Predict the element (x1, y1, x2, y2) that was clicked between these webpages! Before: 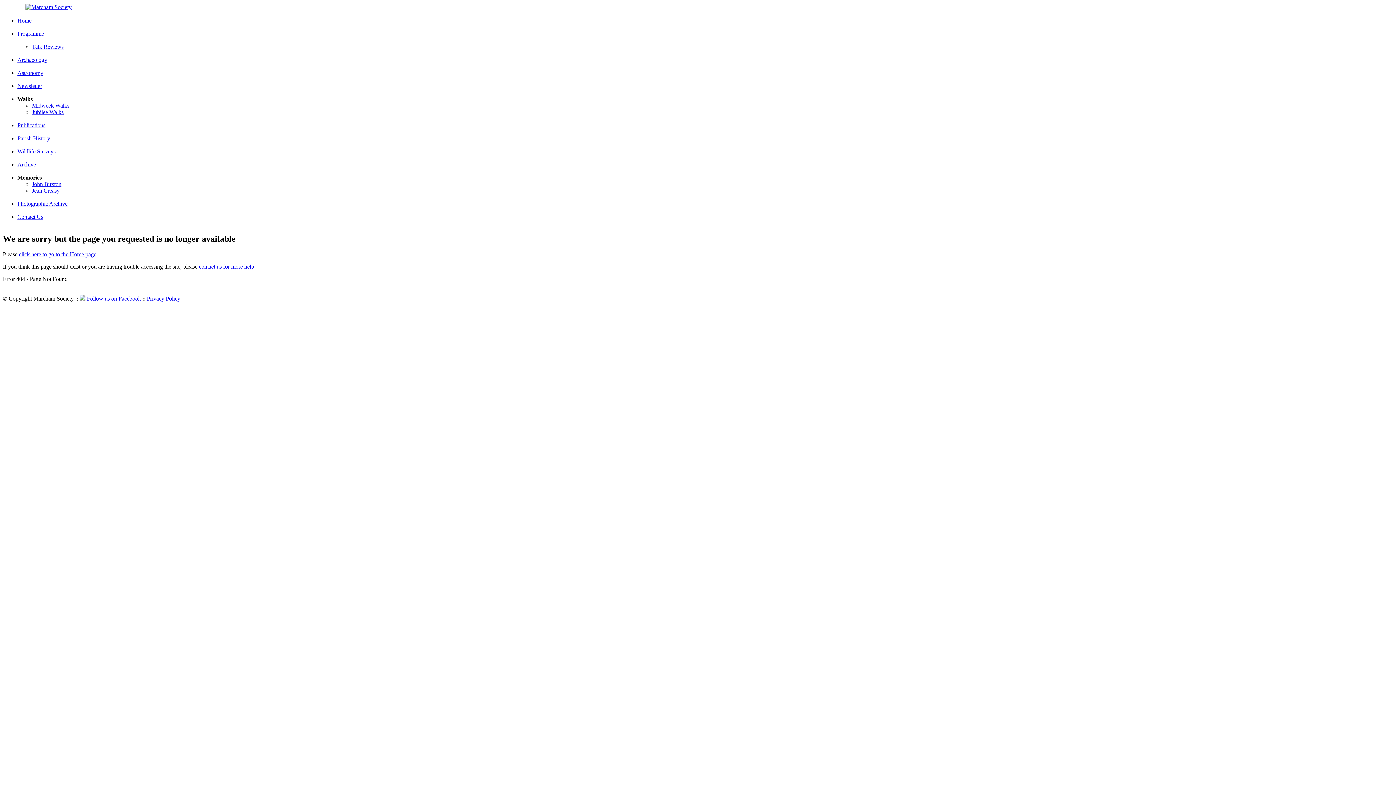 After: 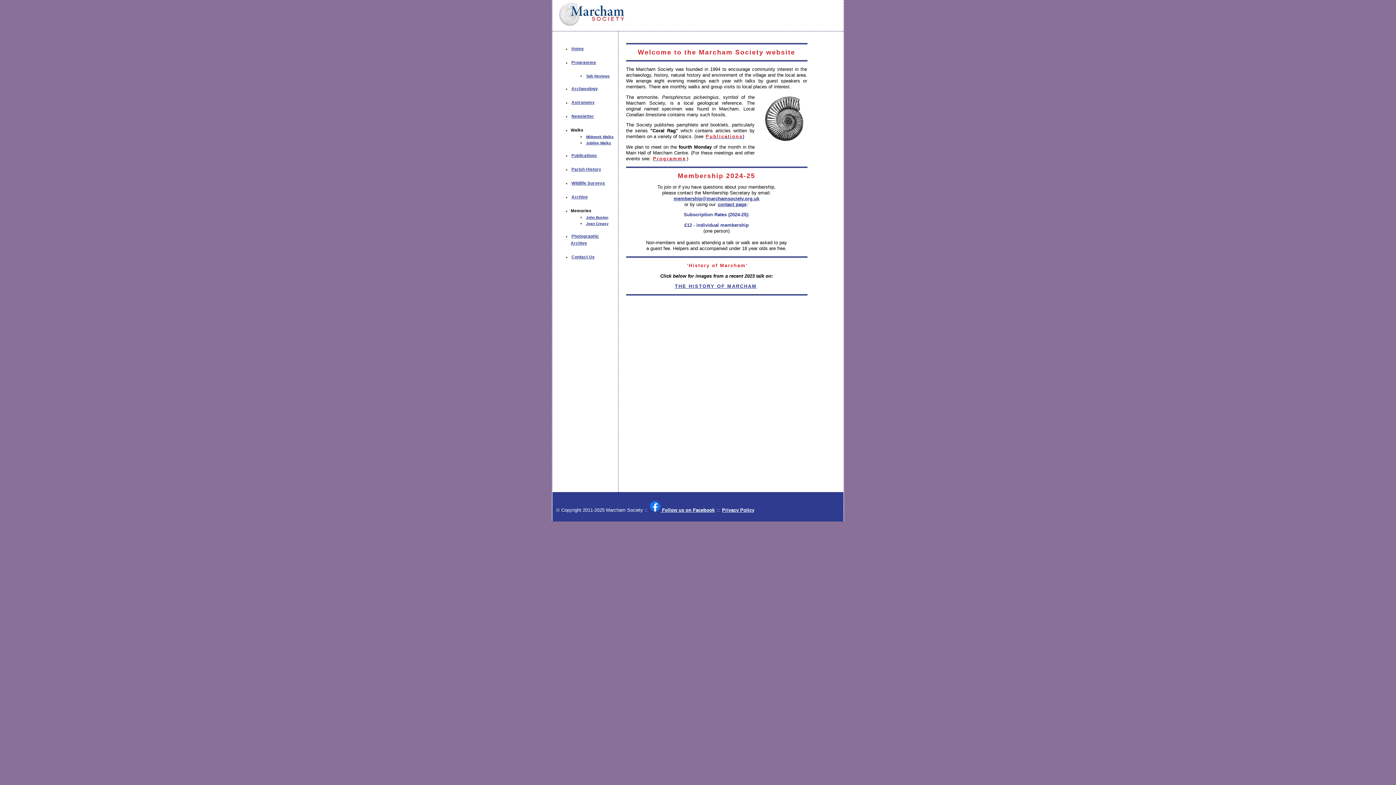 Action: label: click here to go to the Home page bbox: (18, 251, 96, 257)